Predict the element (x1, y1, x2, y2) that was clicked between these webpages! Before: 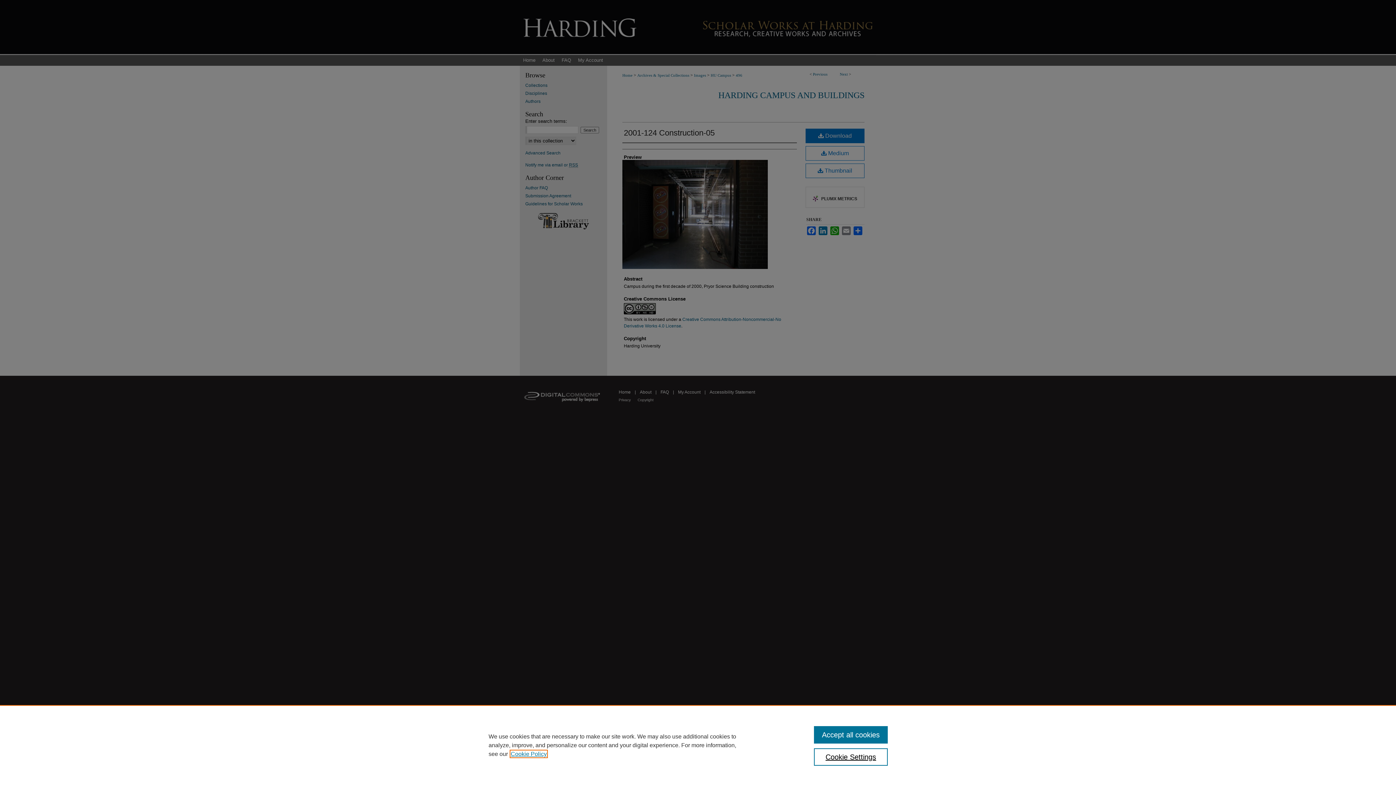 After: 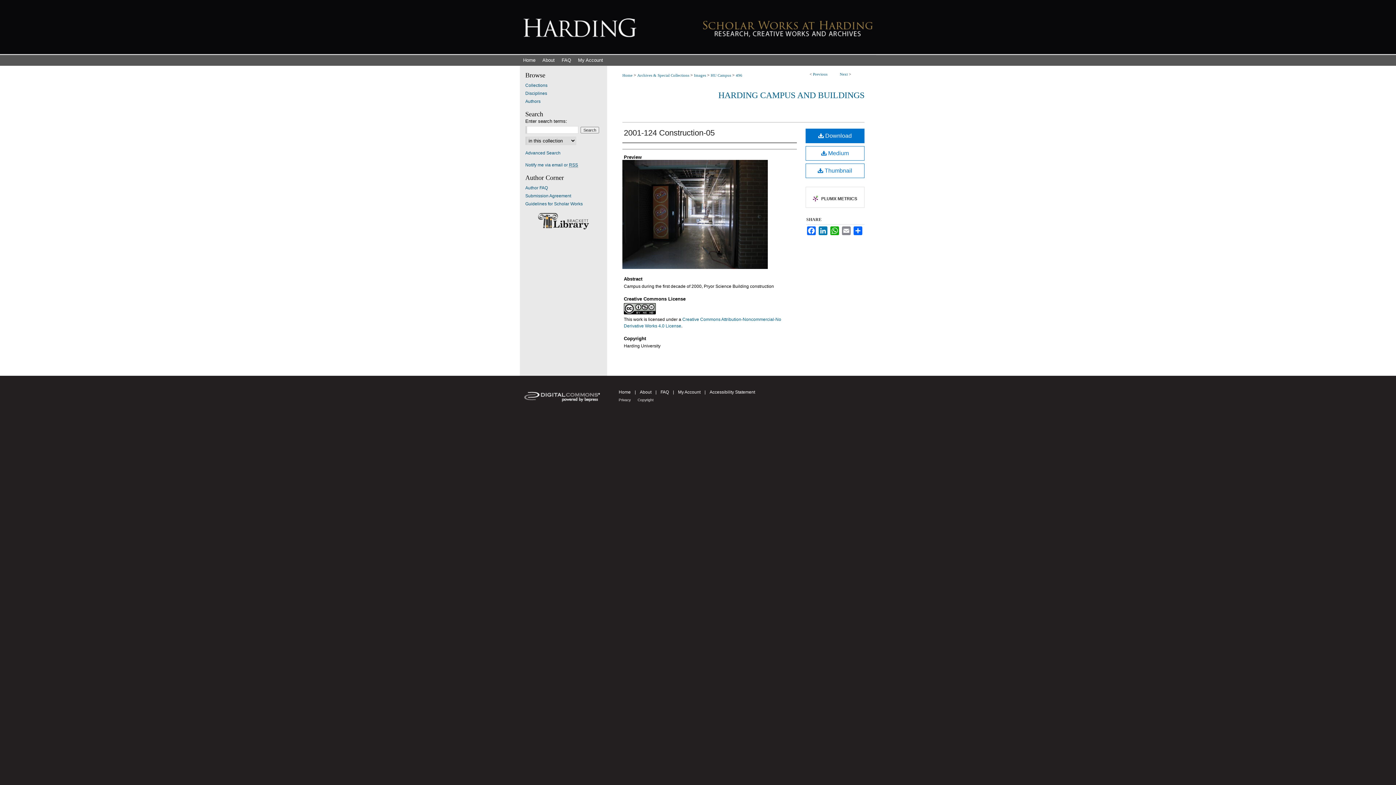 Action: label: Accept all cookies bbox: (814, 726, 887, 744)